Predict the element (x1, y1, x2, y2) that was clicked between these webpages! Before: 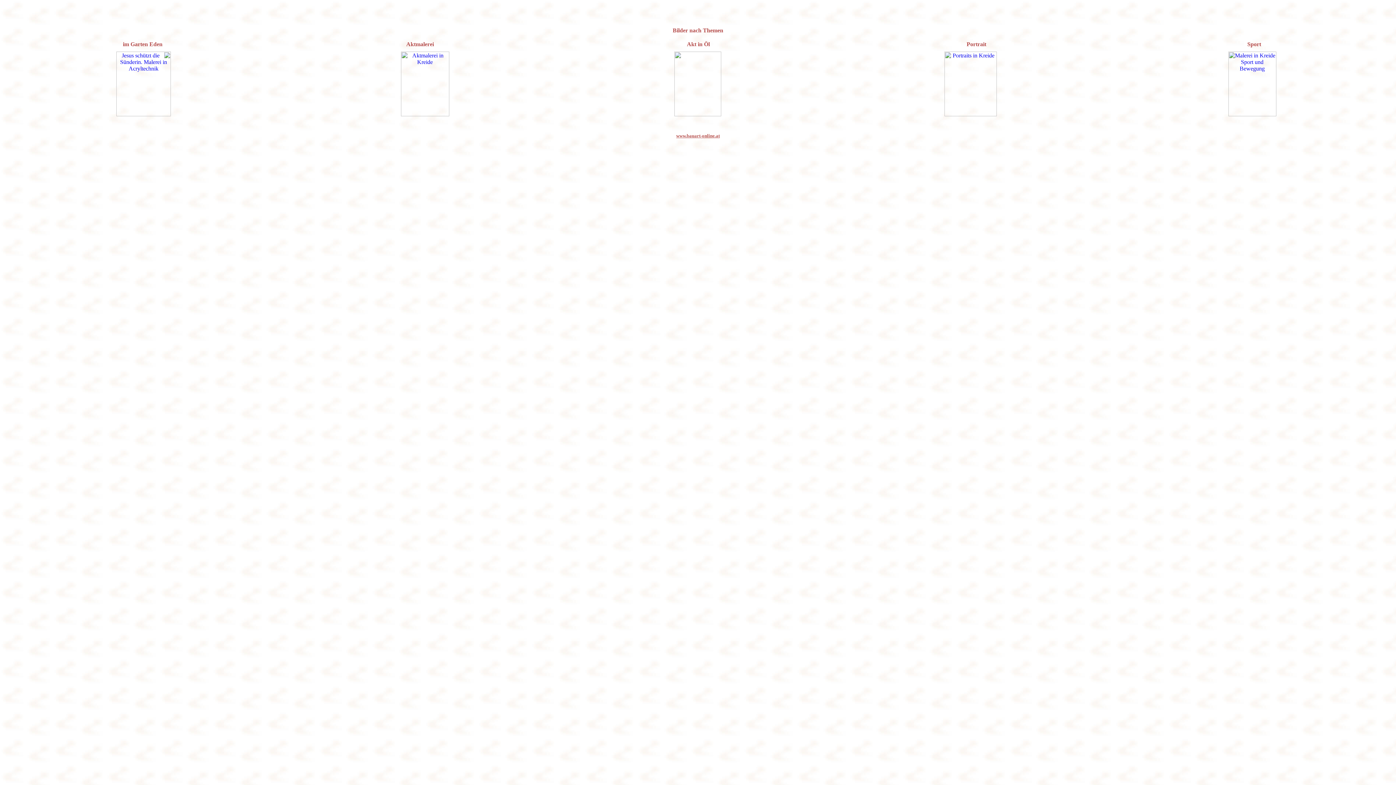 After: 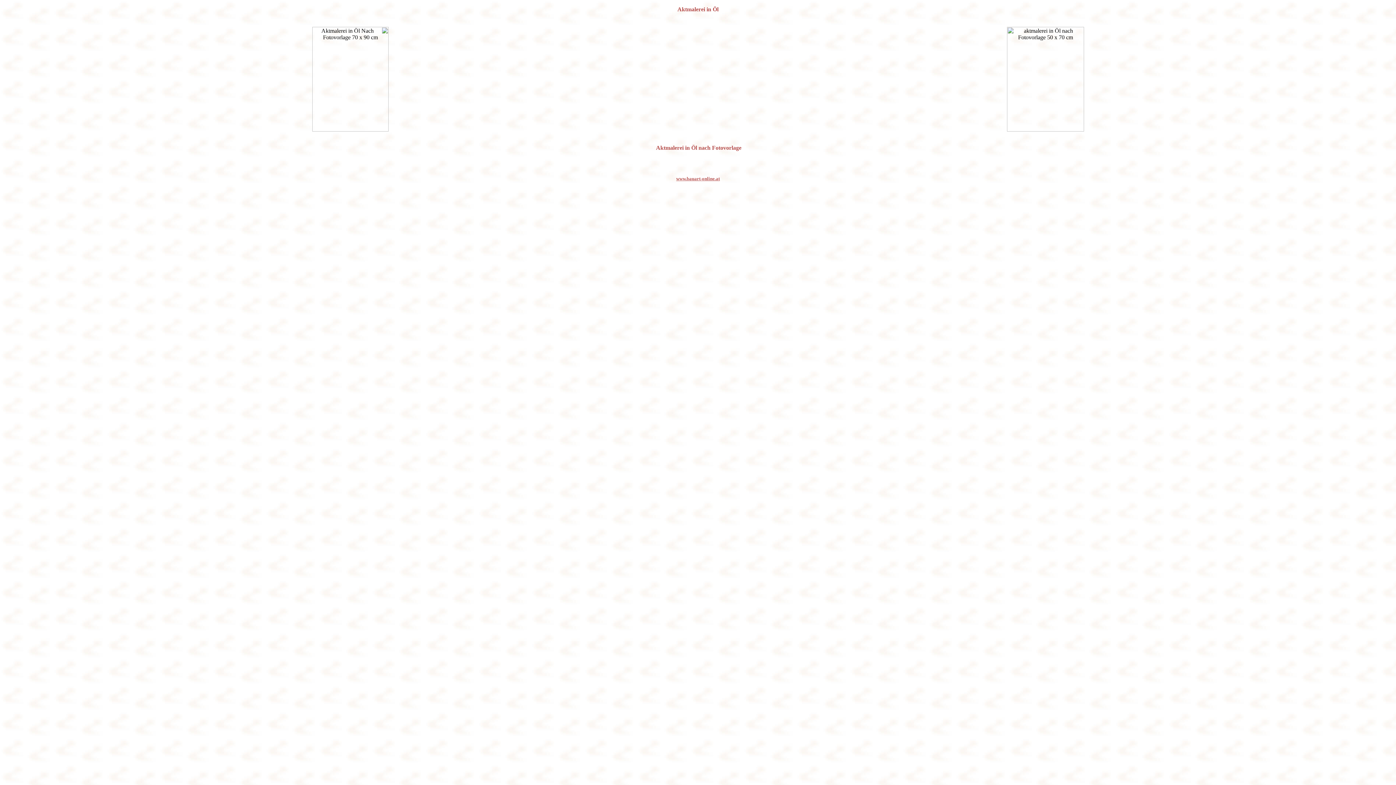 Action: bbox: (674, 111, 721, 117)